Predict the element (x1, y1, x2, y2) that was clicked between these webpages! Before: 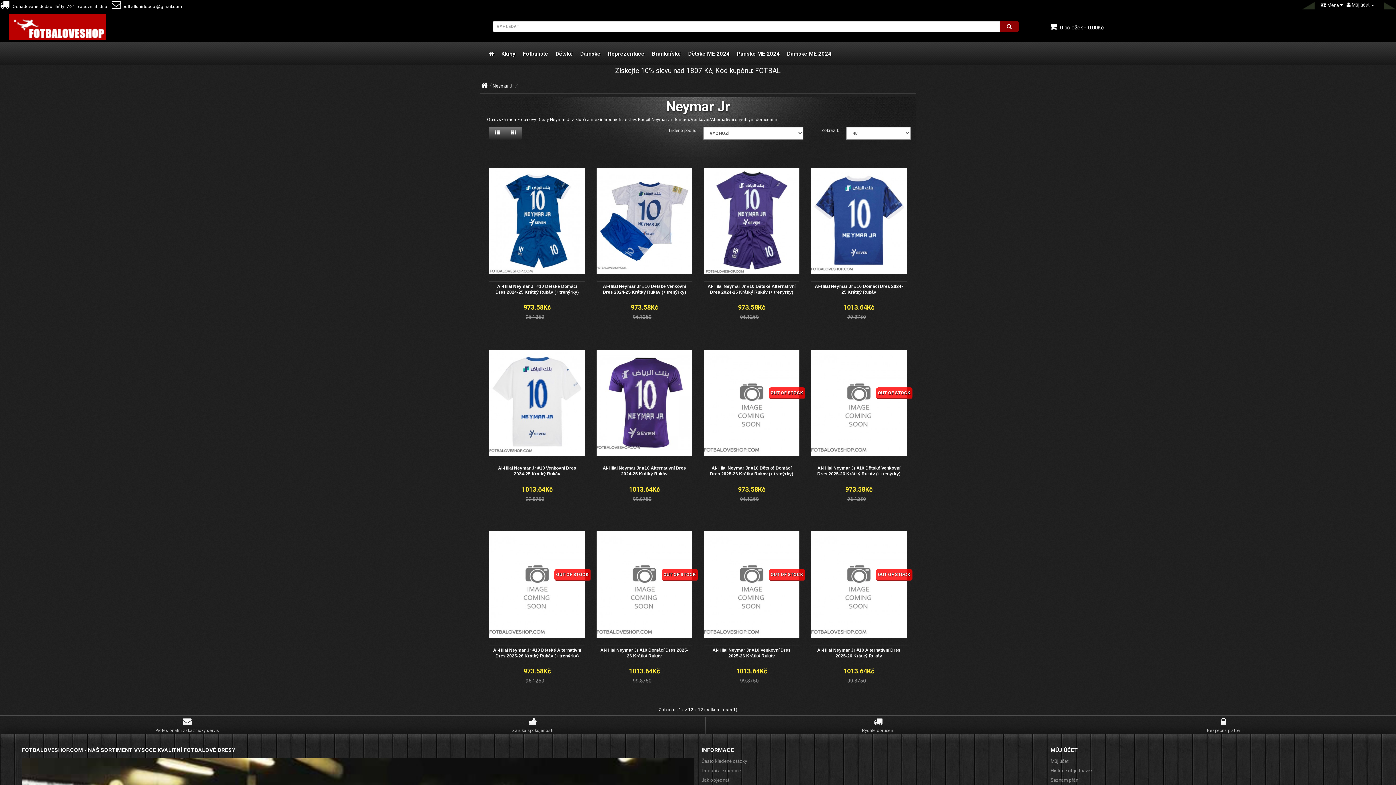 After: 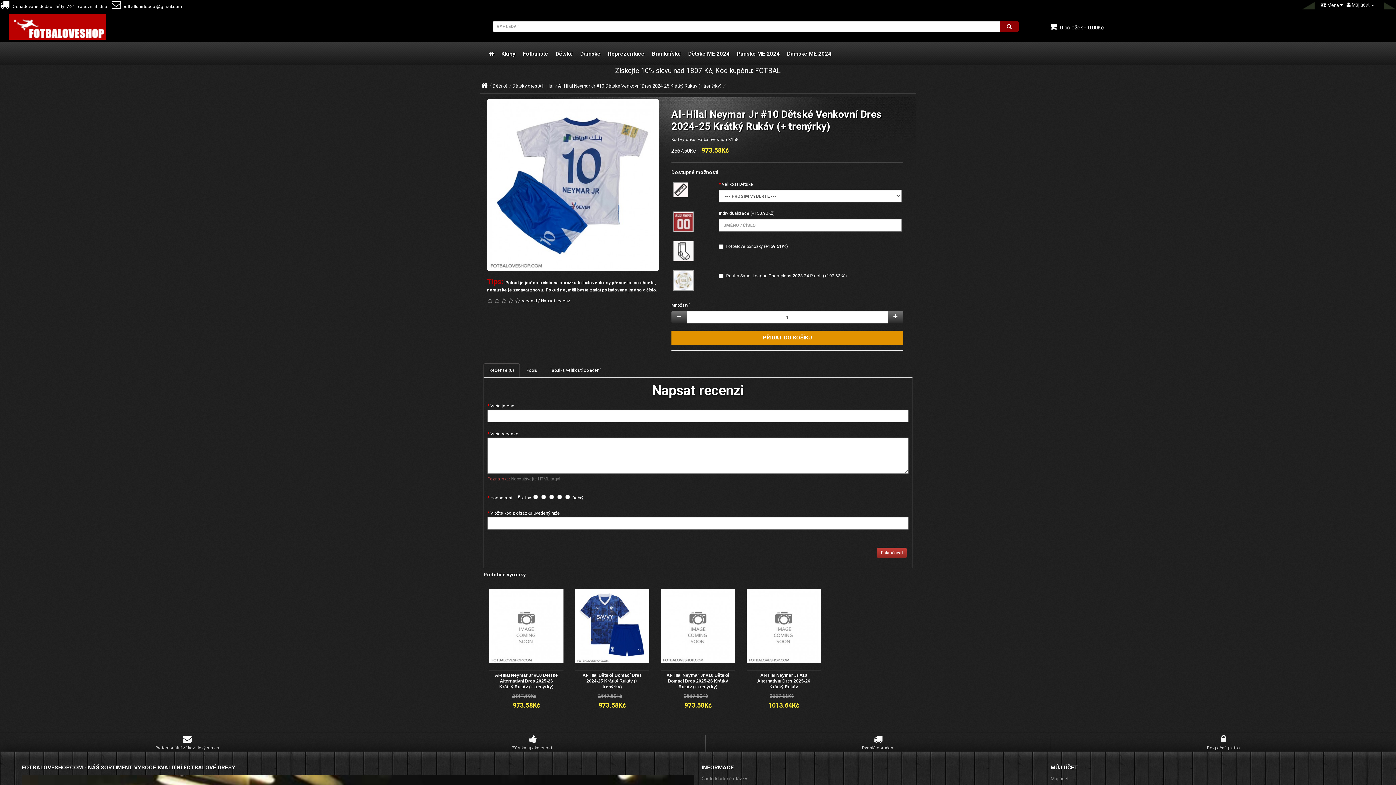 Action: bbox: (602, 284, 686, 294) label: Al-Hilal Neymar Jr #10 Dětské Venkovní Dres 2024-25 Krátký Rukáv (+ trenýrky)